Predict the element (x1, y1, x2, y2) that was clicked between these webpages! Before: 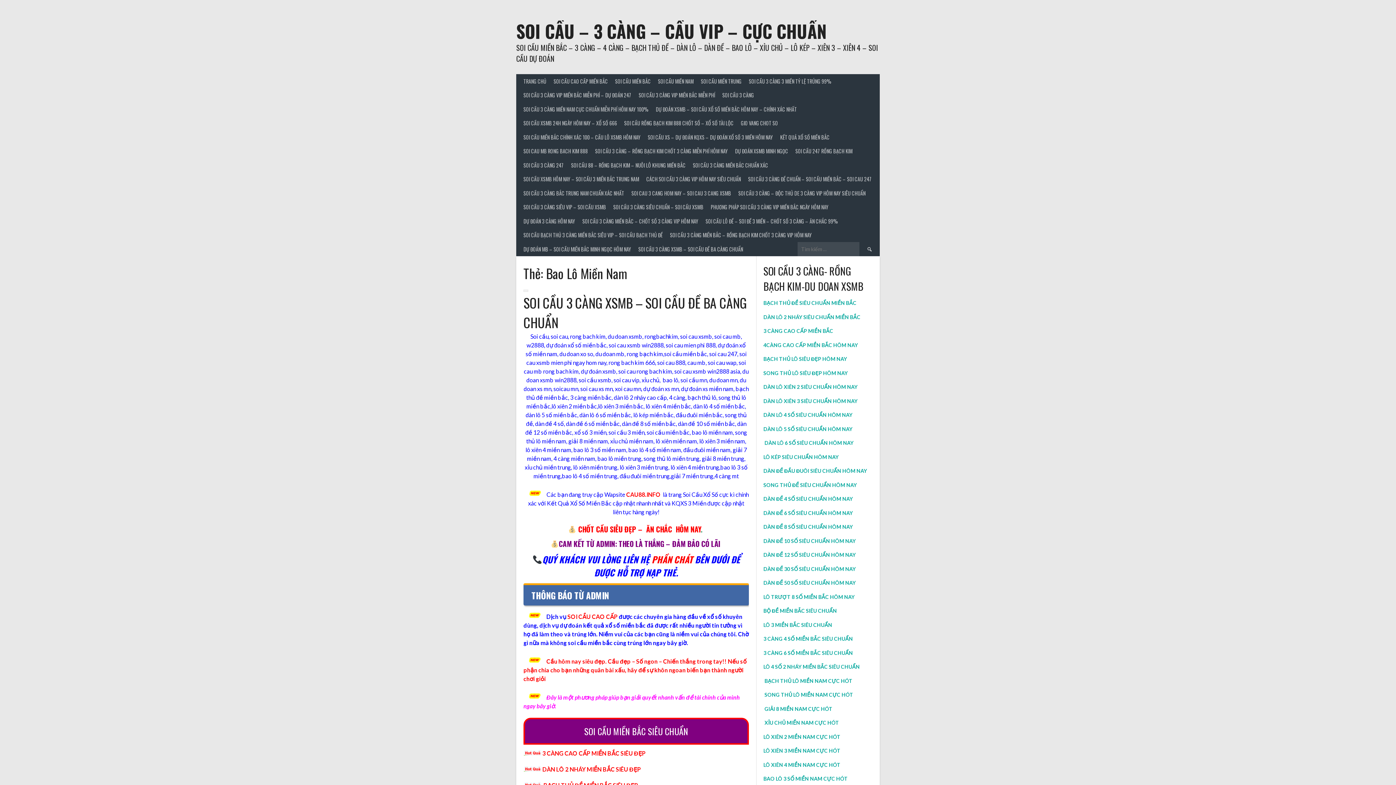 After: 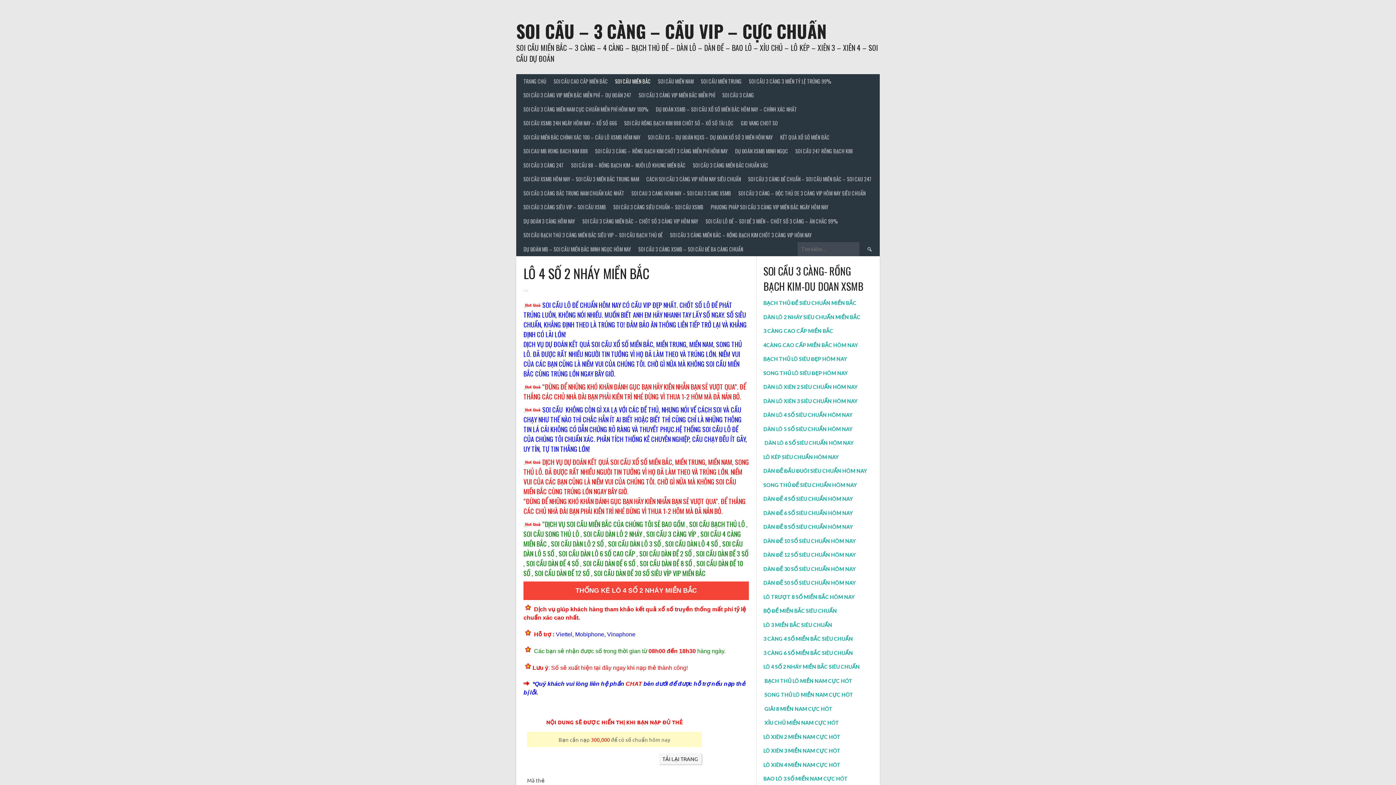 Action: bbox: (763, 664, 860, 670) label: LÔ 4 SỐ 2 NHÁY MIỀN BẮC SIÊU CHUẨN